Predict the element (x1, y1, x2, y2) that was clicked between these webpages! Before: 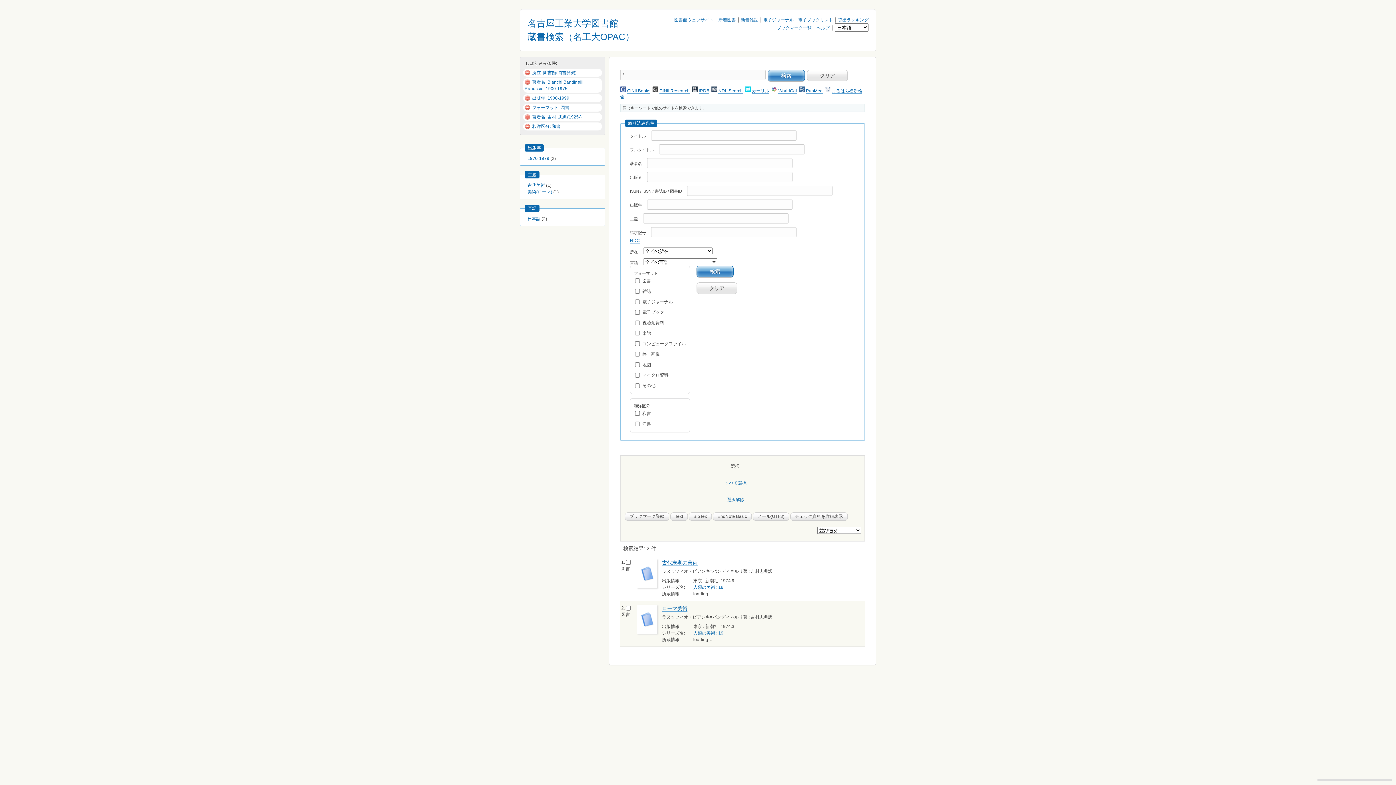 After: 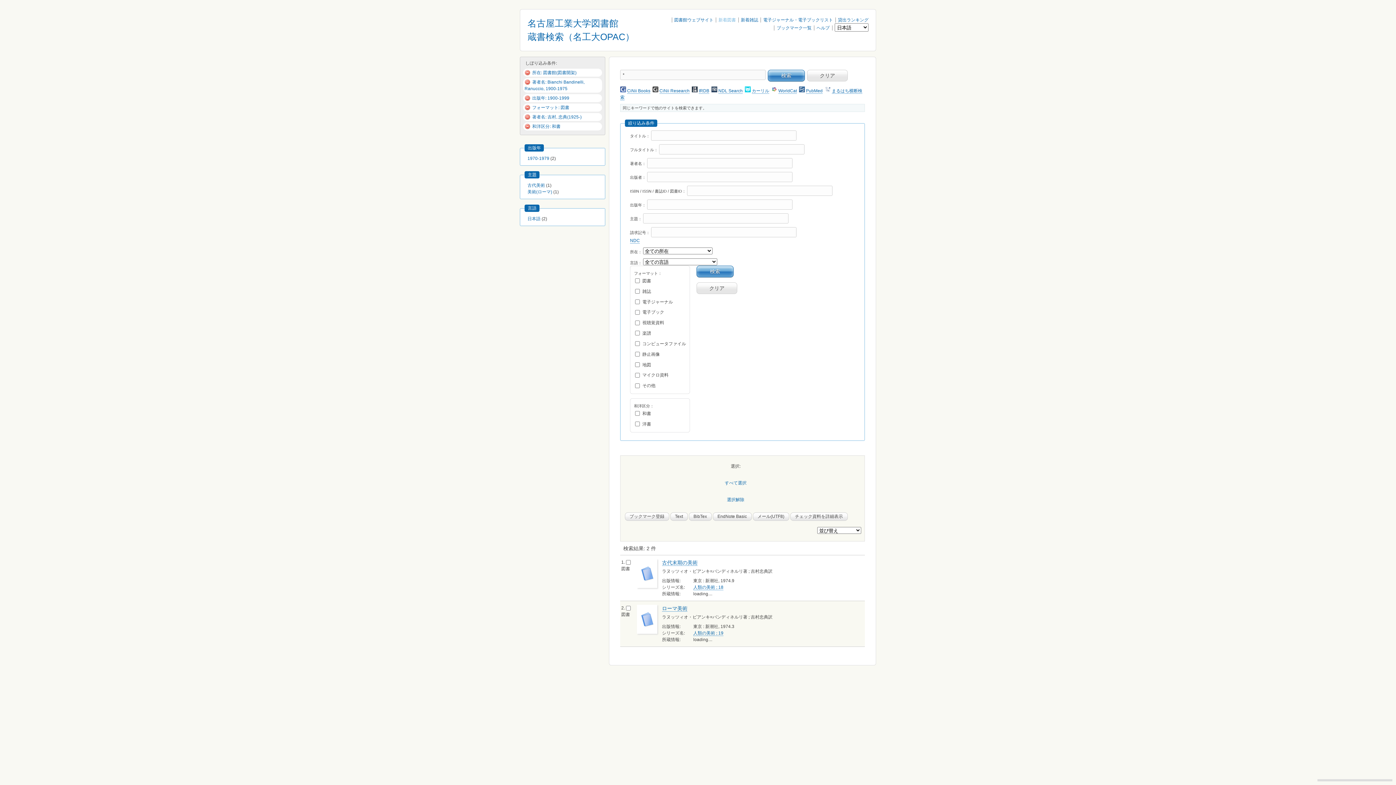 Action: label: 新着図書 bbox: (718, 17, 736, 22)